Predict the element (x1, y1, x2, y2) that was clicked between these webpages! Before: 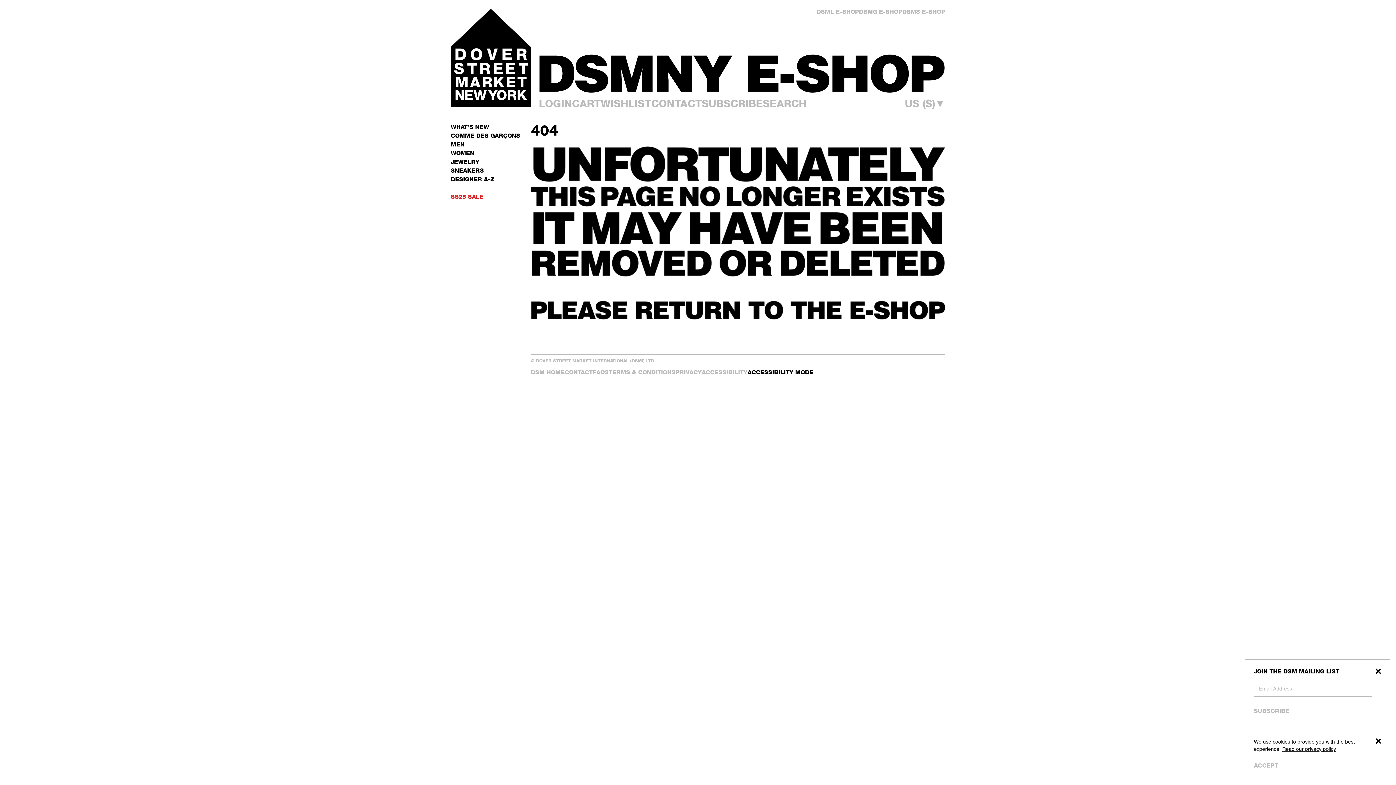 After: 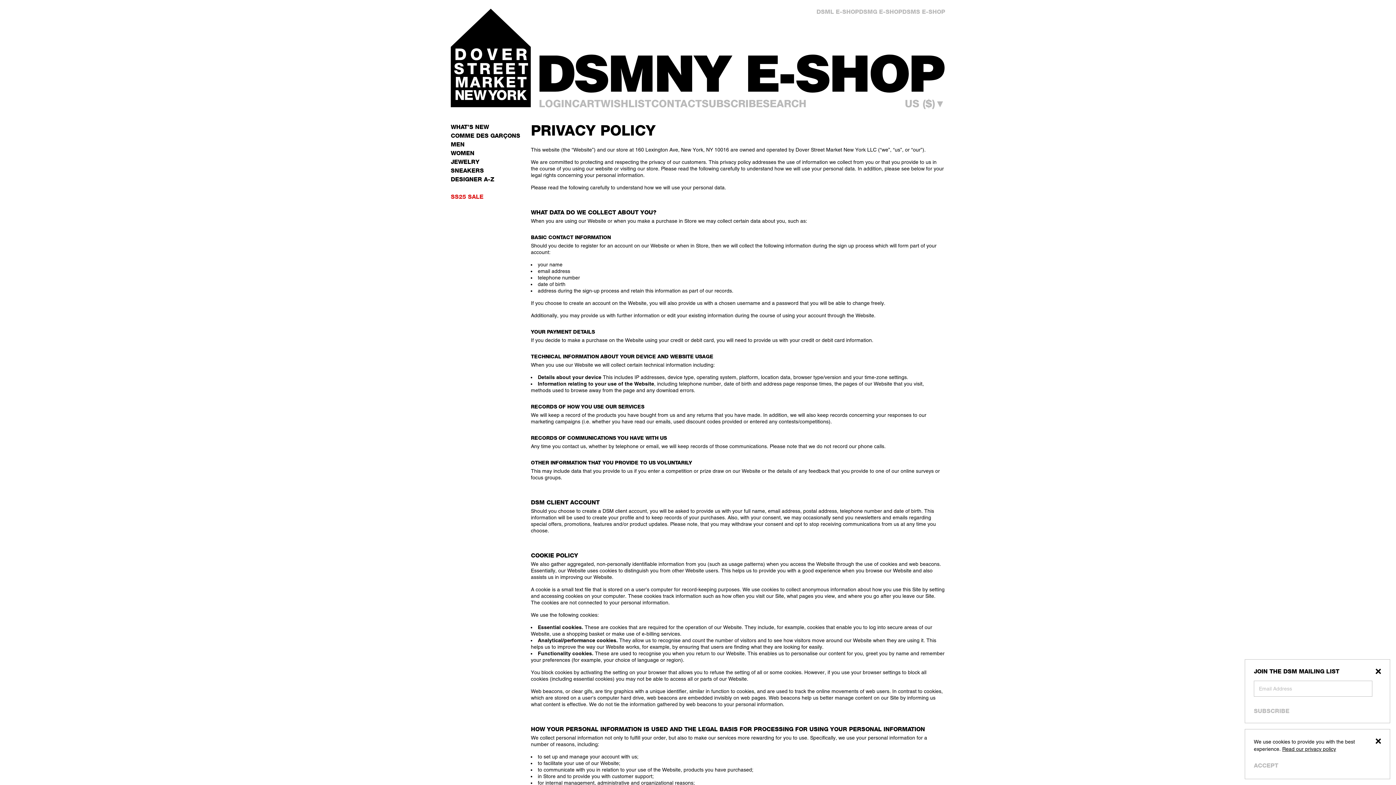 Action: bbox: (1282, 746, 1336, 752) label: Read our privacy policy